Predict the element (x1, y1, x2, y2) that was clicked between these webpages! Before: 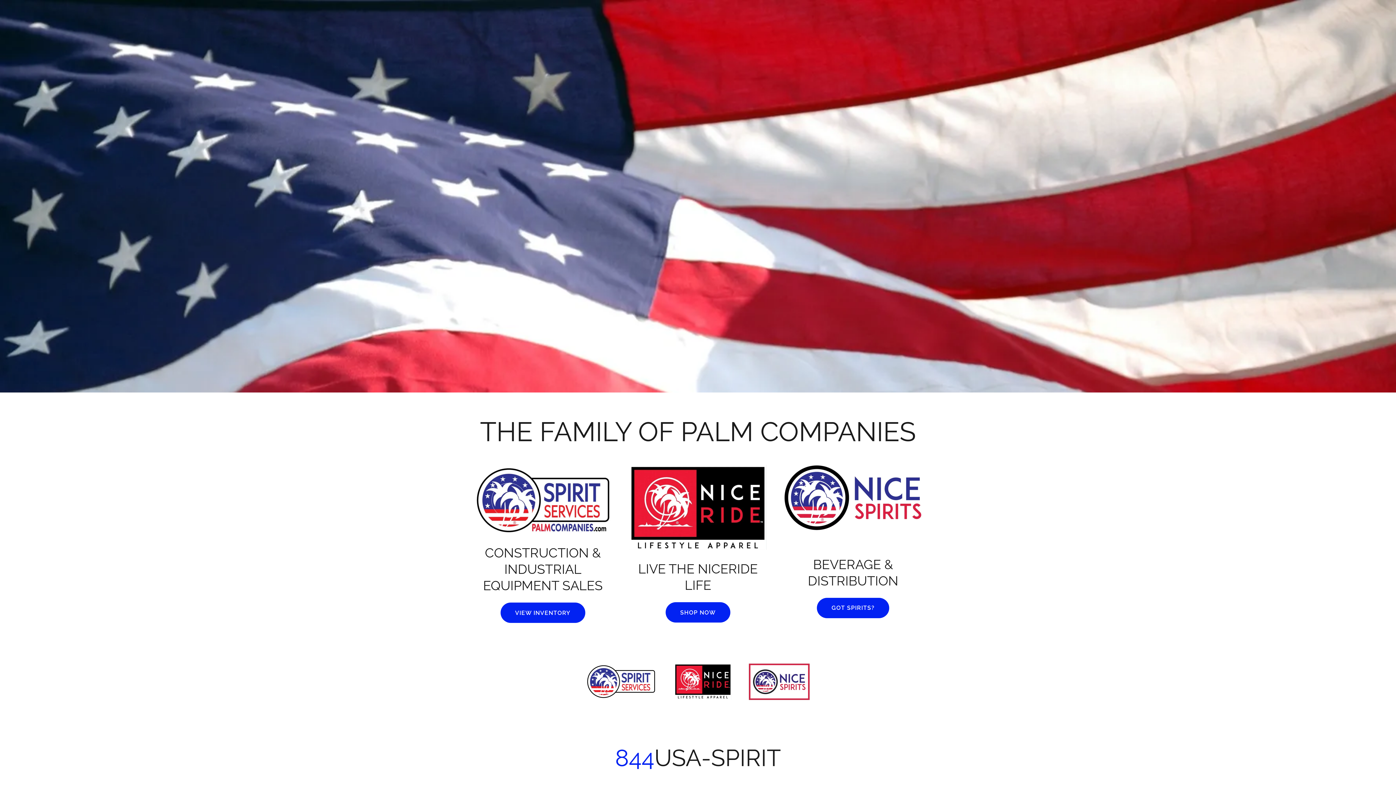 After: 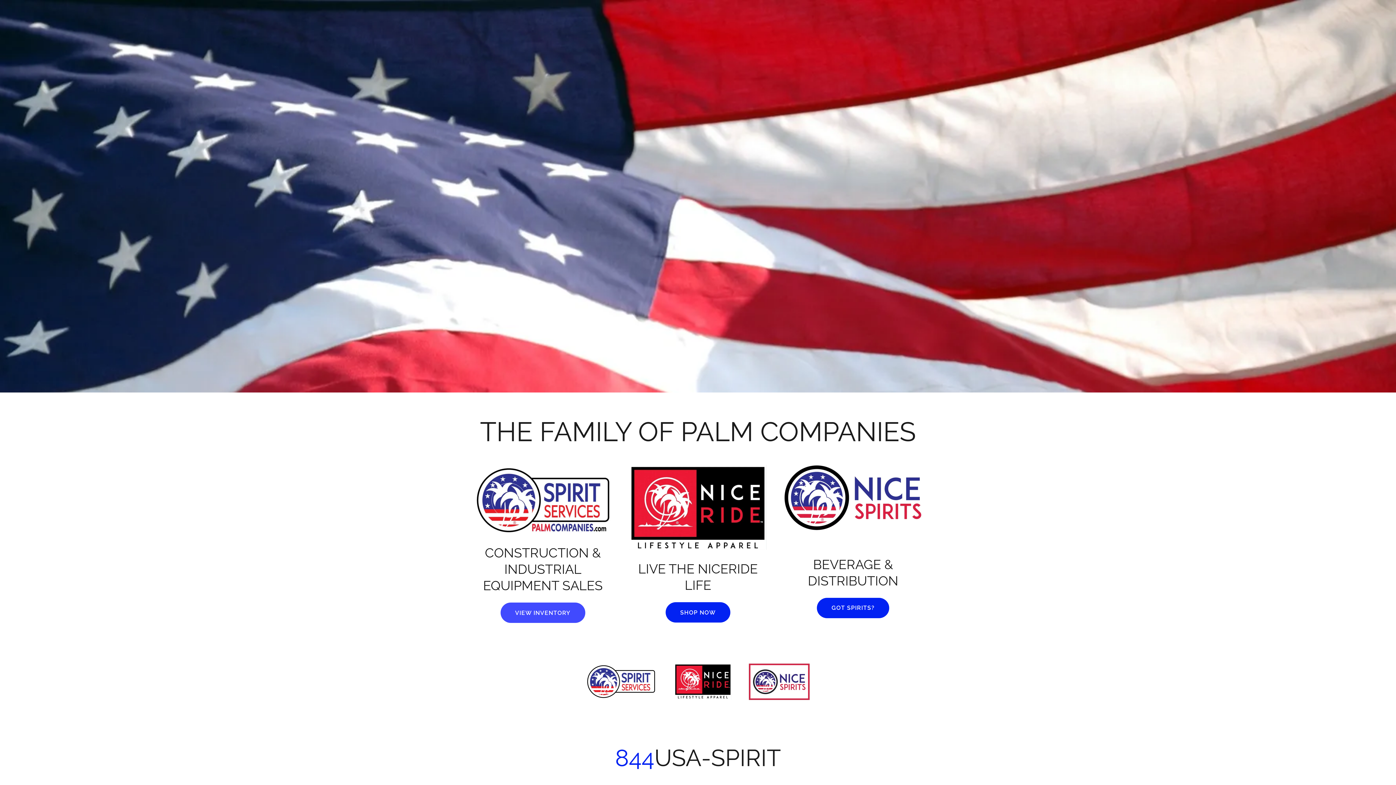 Action: label: VIEW INVENTORY bbox: (500, 602, 585, 623)